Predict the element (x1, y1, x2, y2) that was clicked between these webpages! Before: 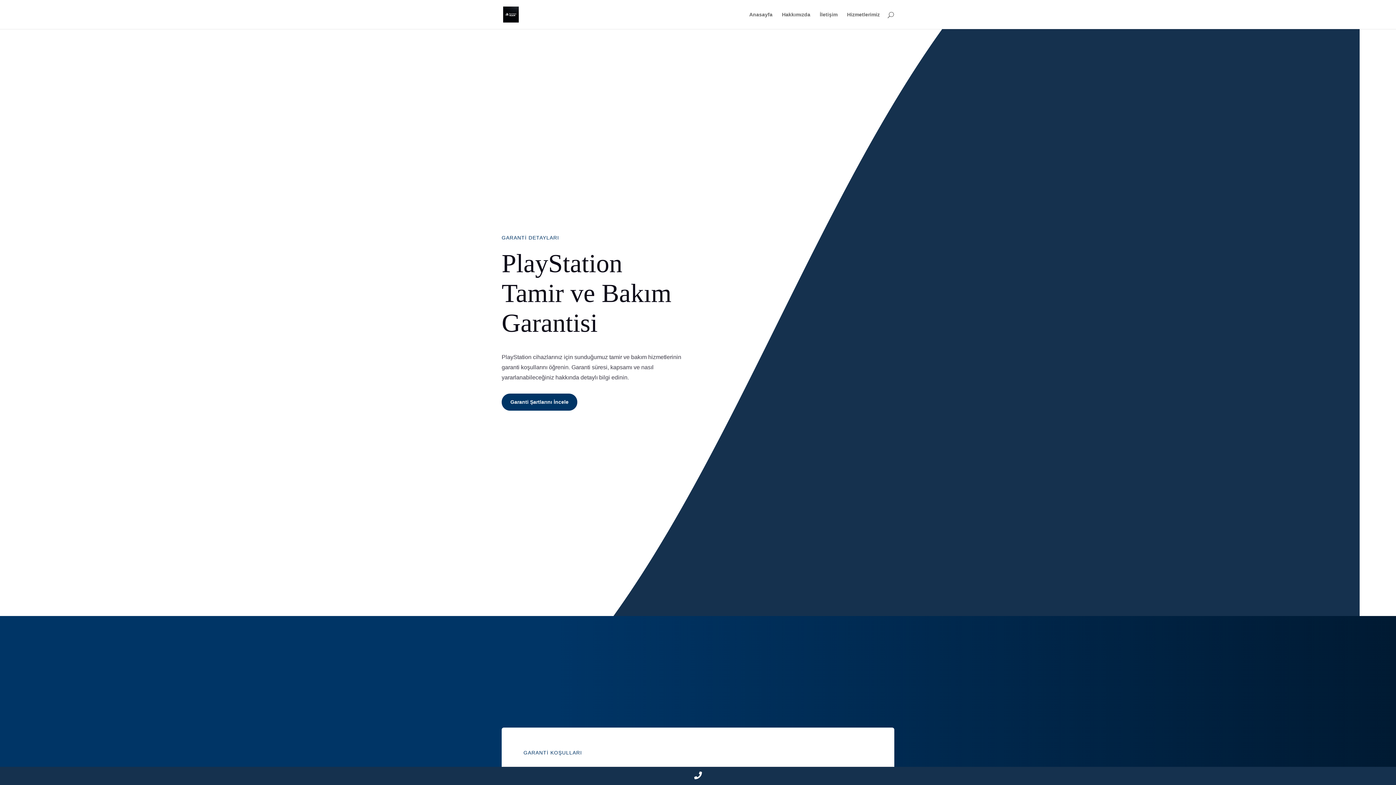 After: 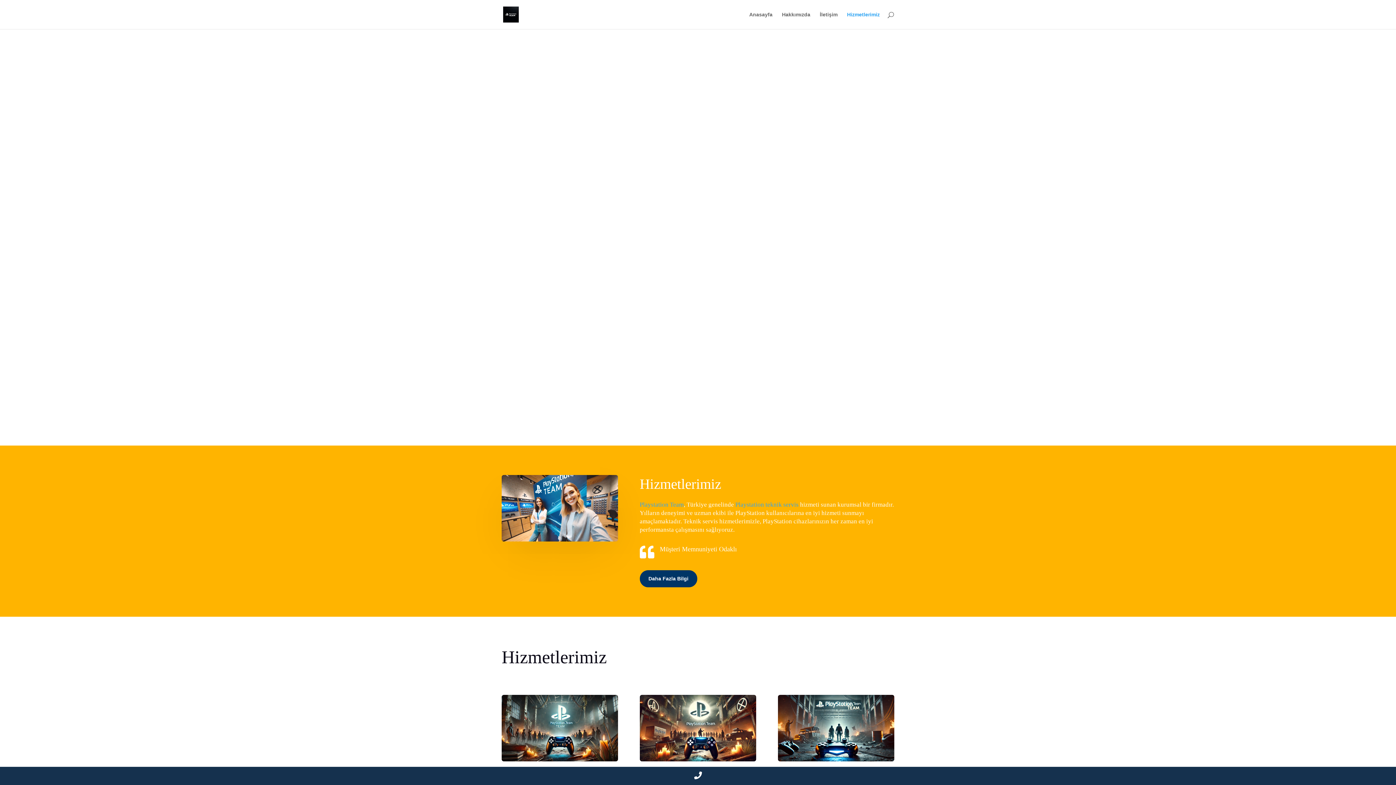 Action: label: Hizmetlerimiz bbox: (847, 12, 880, 29)